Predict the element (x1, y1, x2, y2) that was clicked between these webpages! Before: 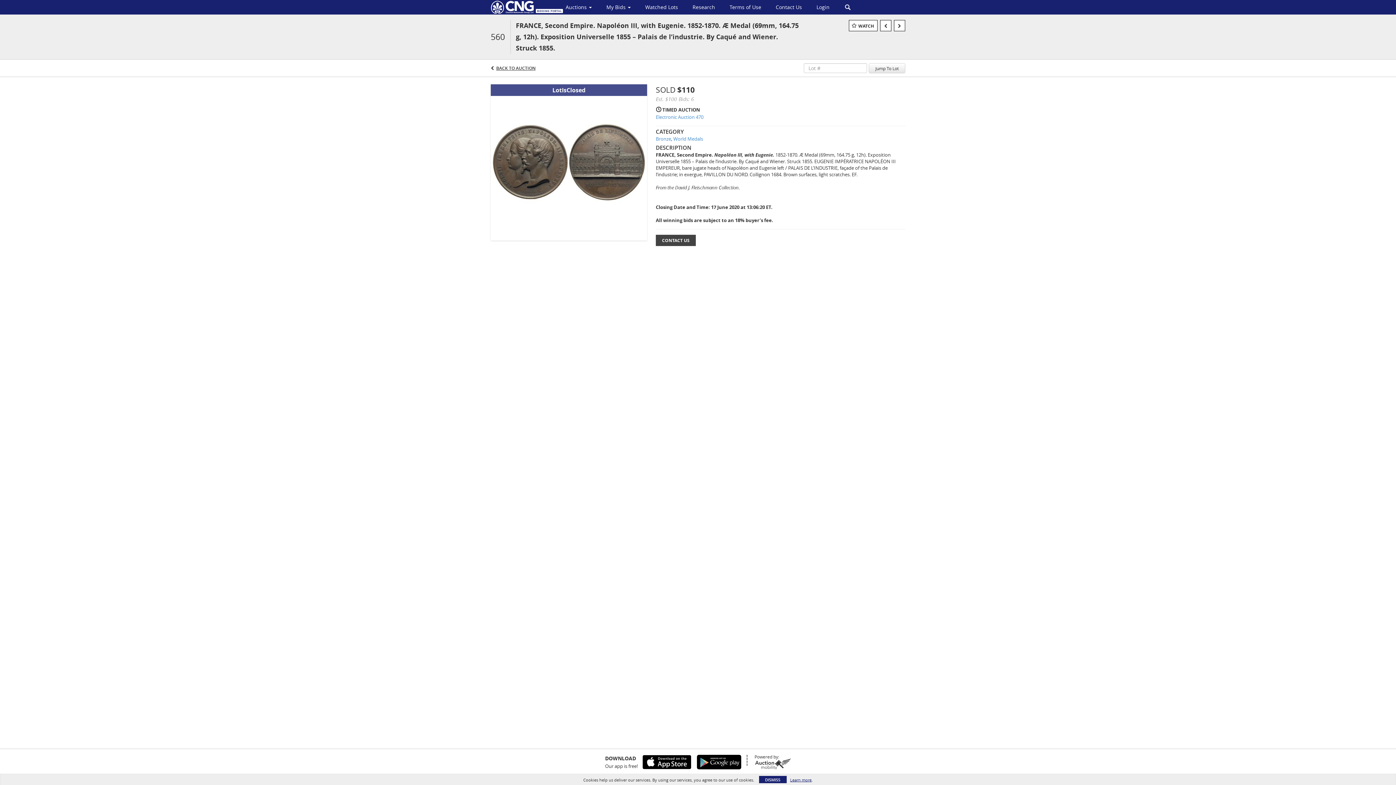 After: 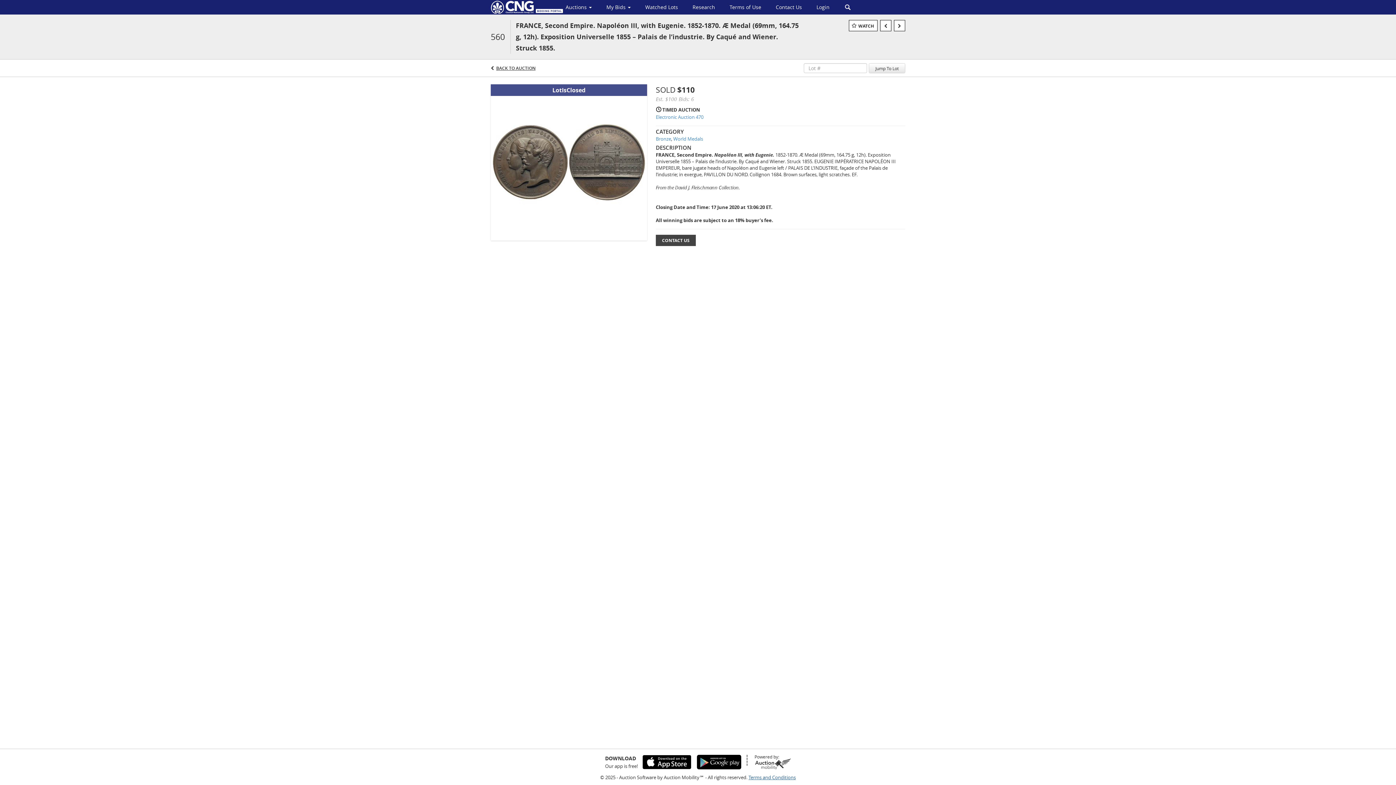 Action: label: DISMISS bbox: (759, 776, 786, 783)